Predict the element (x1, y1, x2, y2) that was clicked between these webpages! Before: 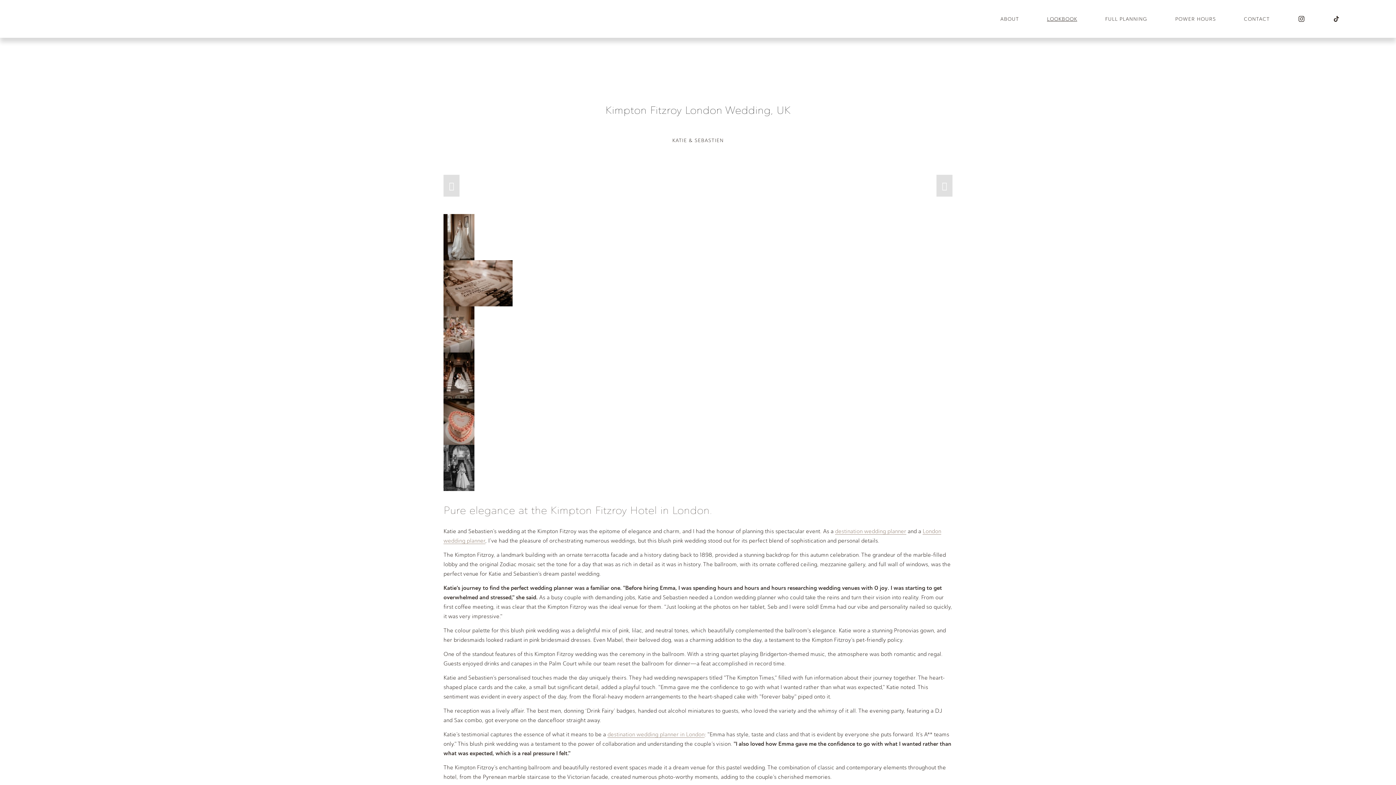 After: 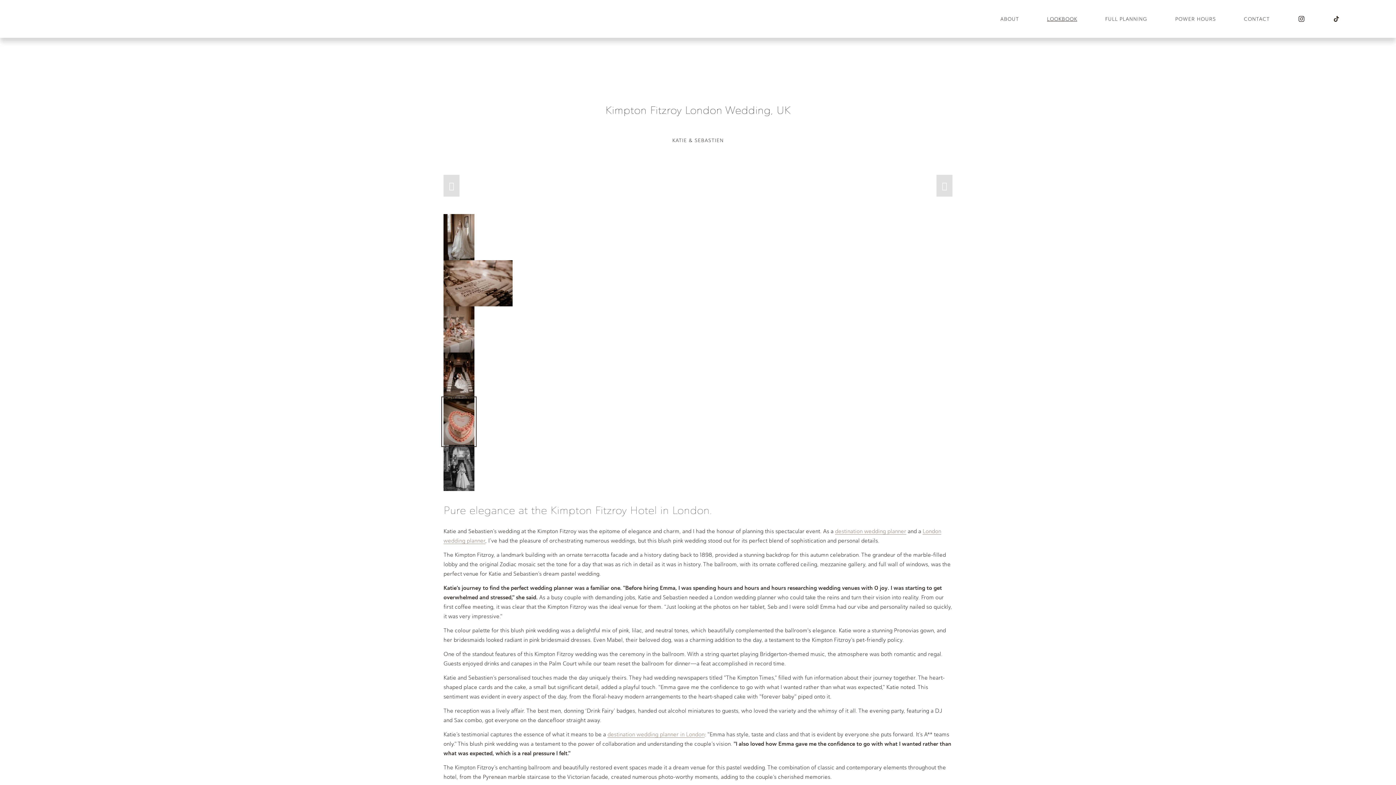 Action: bbox: (443, 399, 474, 445) label: Slide 5